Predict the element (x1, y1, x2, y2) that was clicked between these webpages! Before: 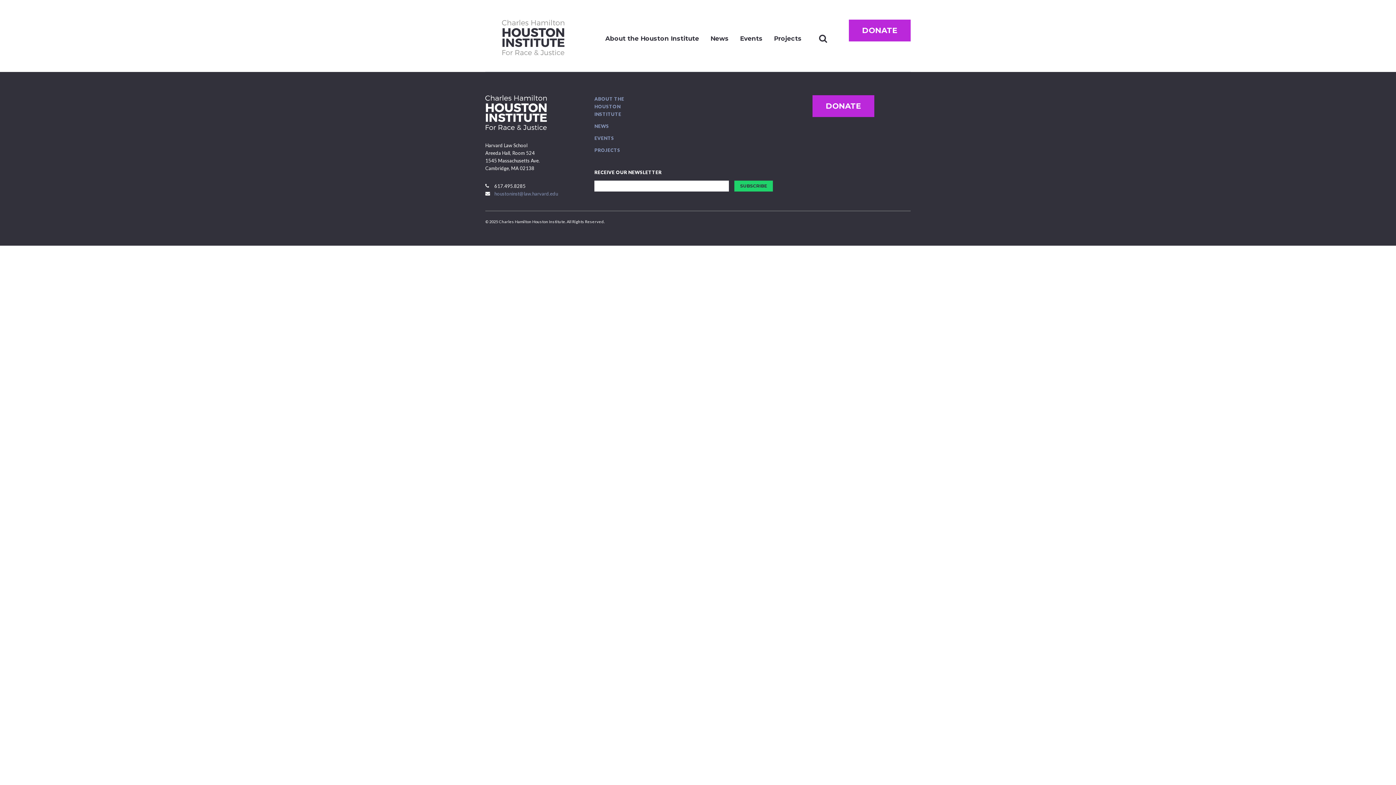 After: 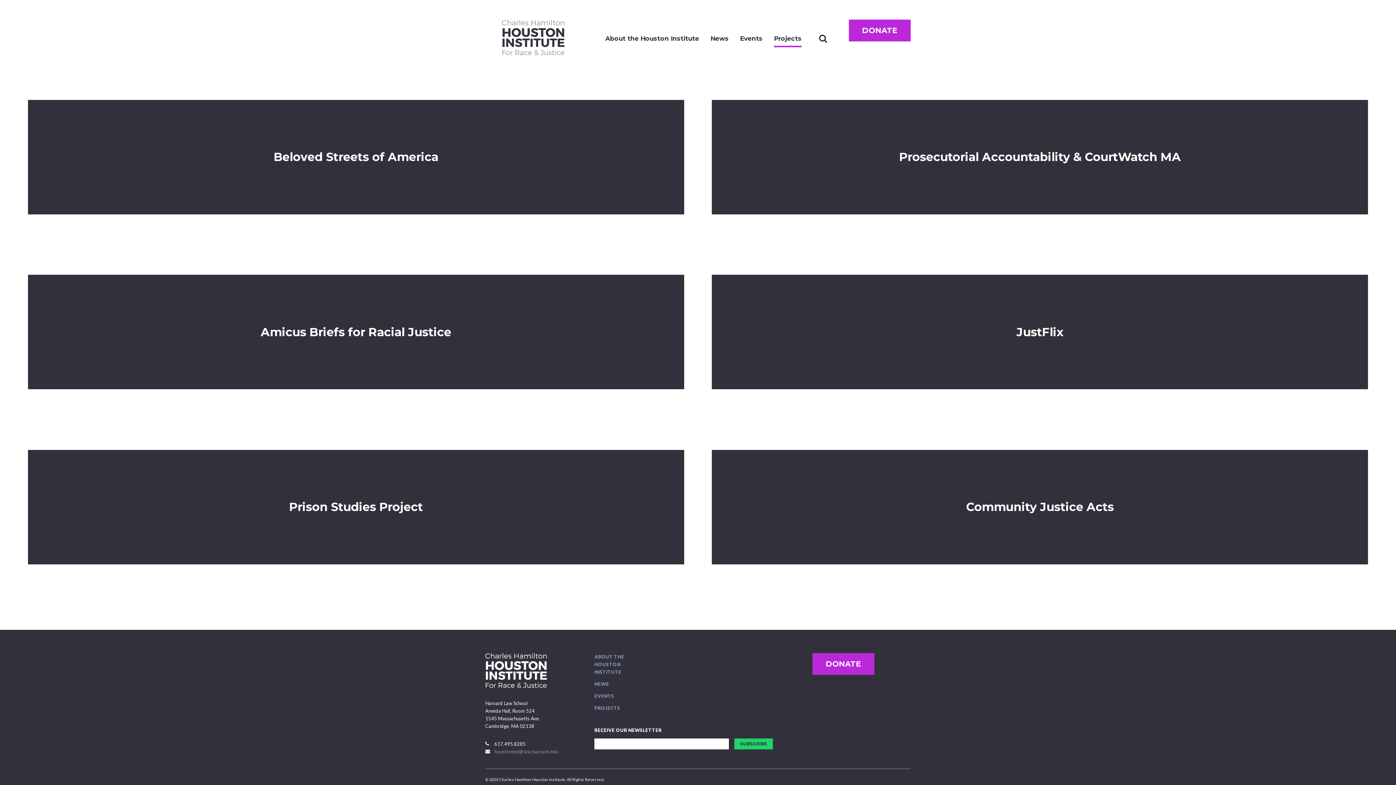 Action: label: Projects bbox: (774, 29, 801, 47)